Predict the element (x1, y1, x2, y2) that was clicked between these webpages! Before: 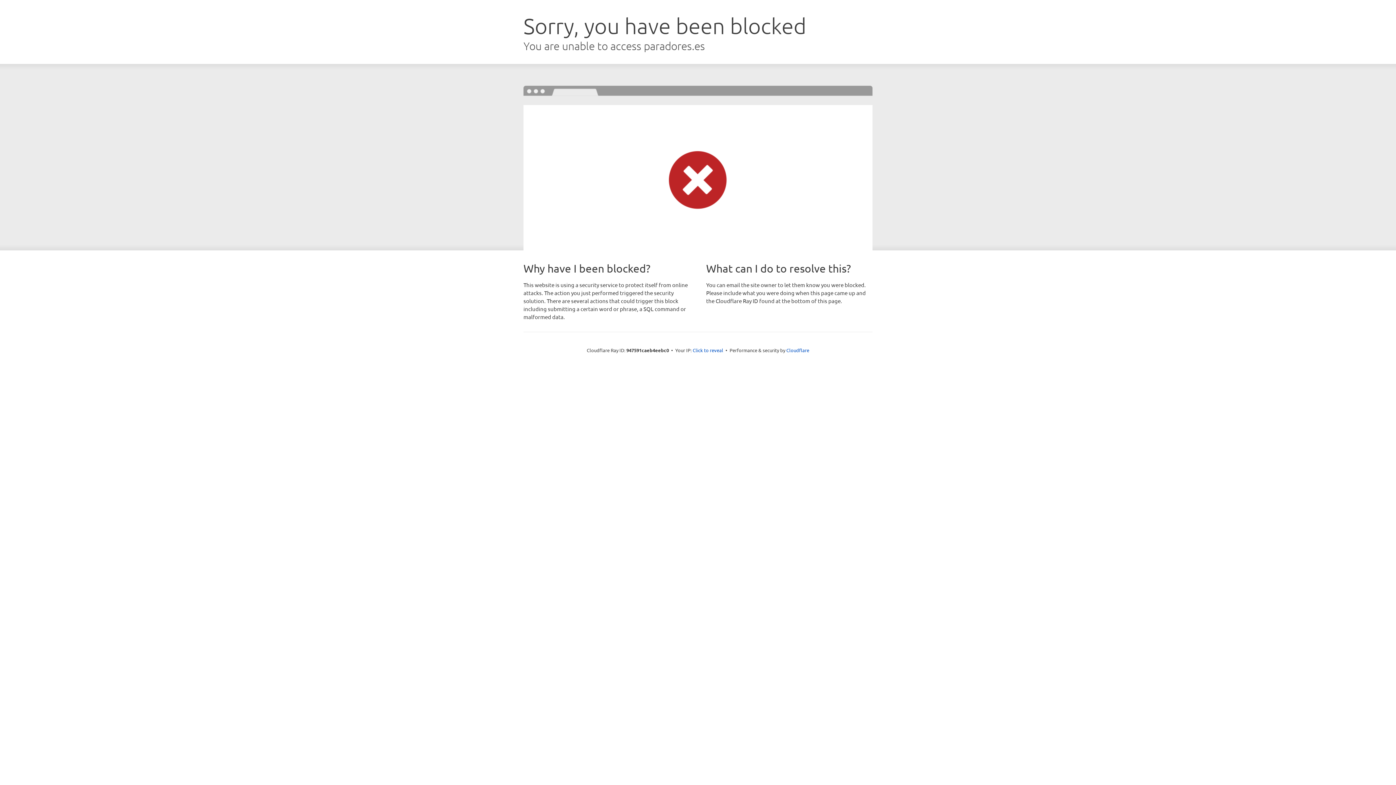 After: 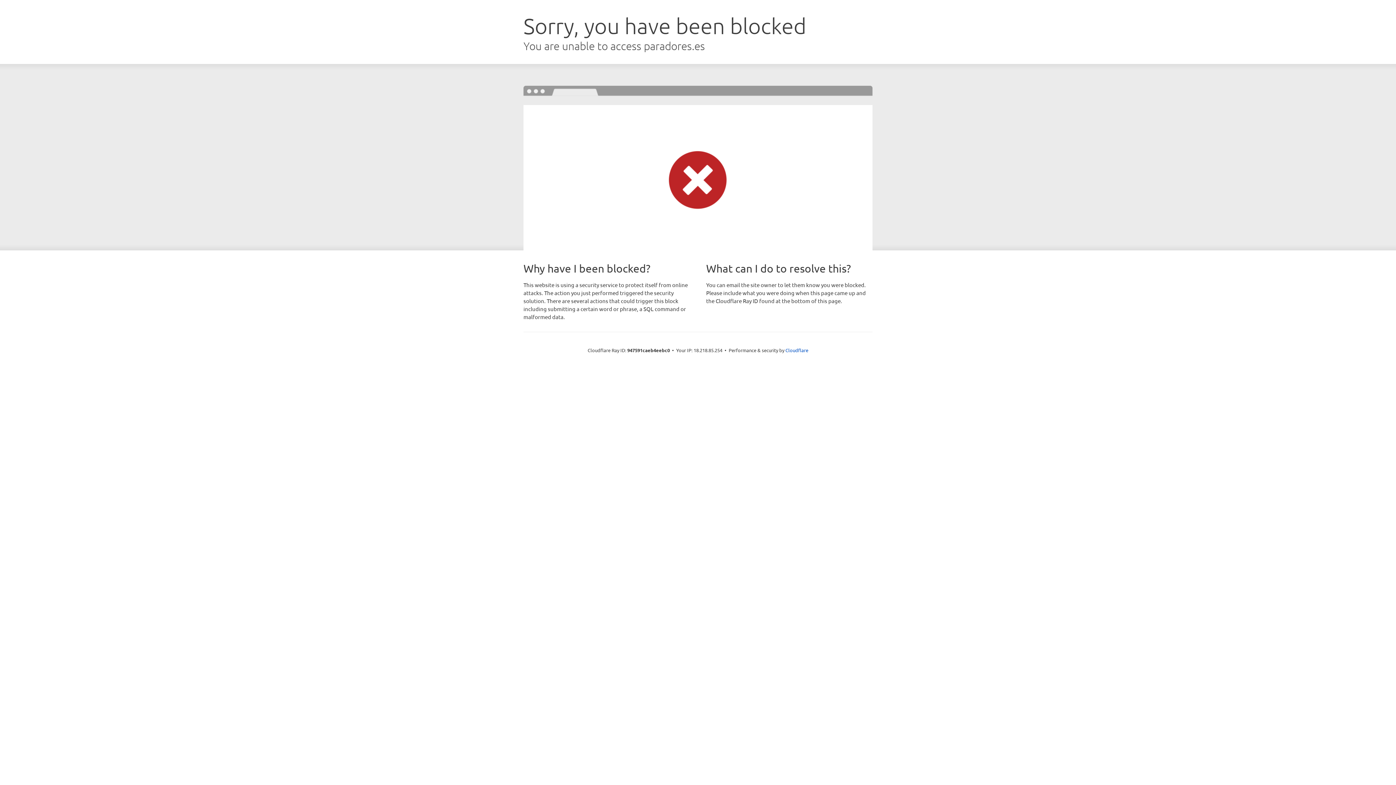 Action: bbox: (692, 346, 723, 353) label: Click to reveal